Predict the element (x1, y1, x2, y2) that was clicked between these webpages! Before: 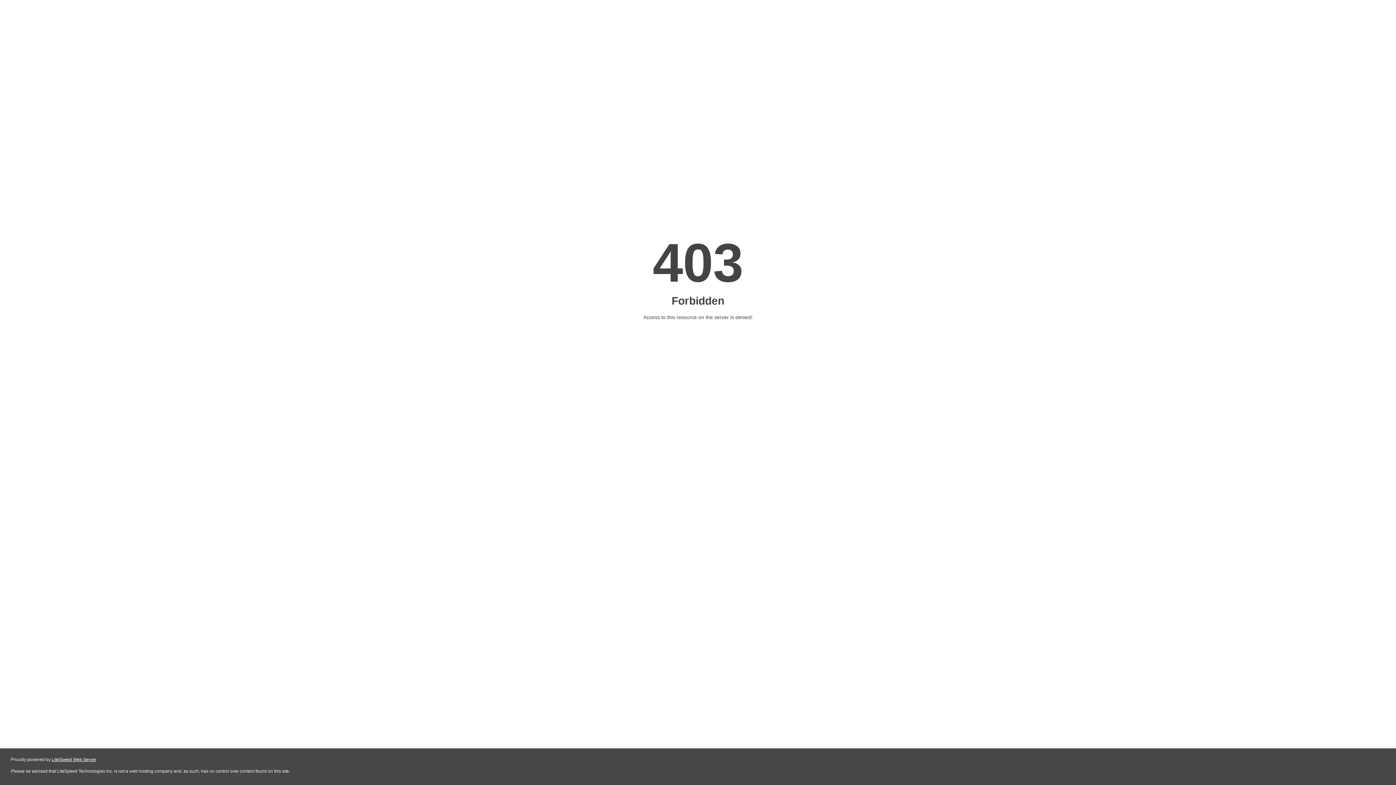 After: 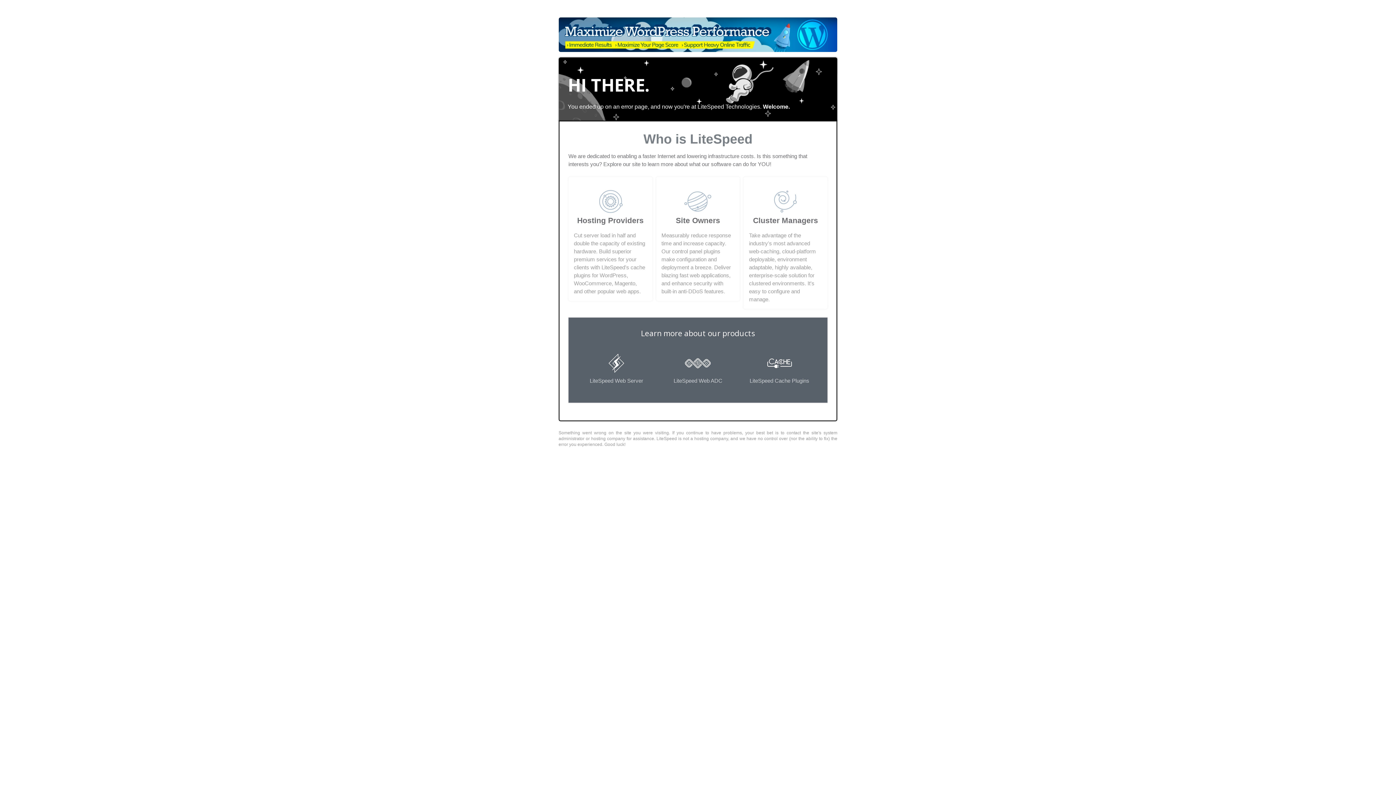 Action: bbox: (51, 757, 96, 762) label: LiteSpeed Web Server